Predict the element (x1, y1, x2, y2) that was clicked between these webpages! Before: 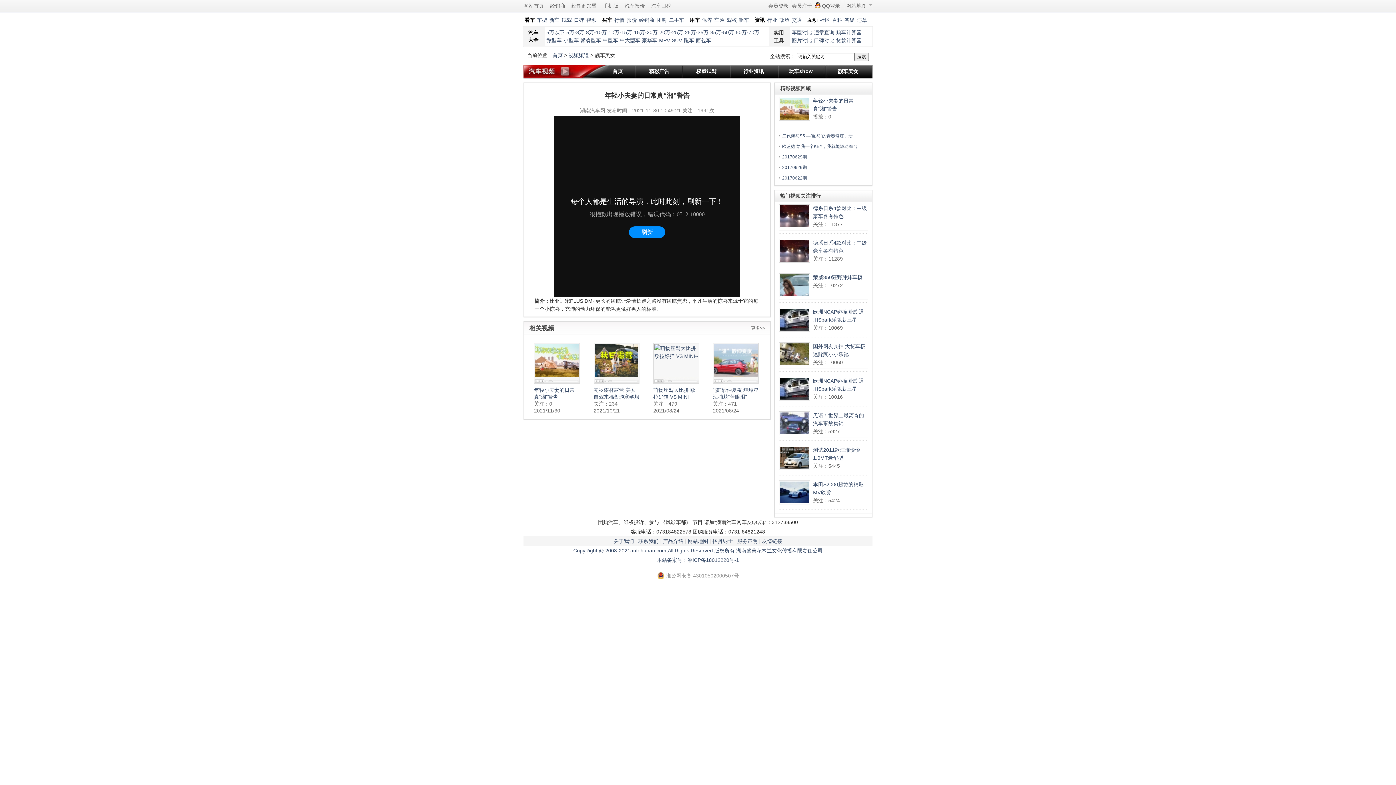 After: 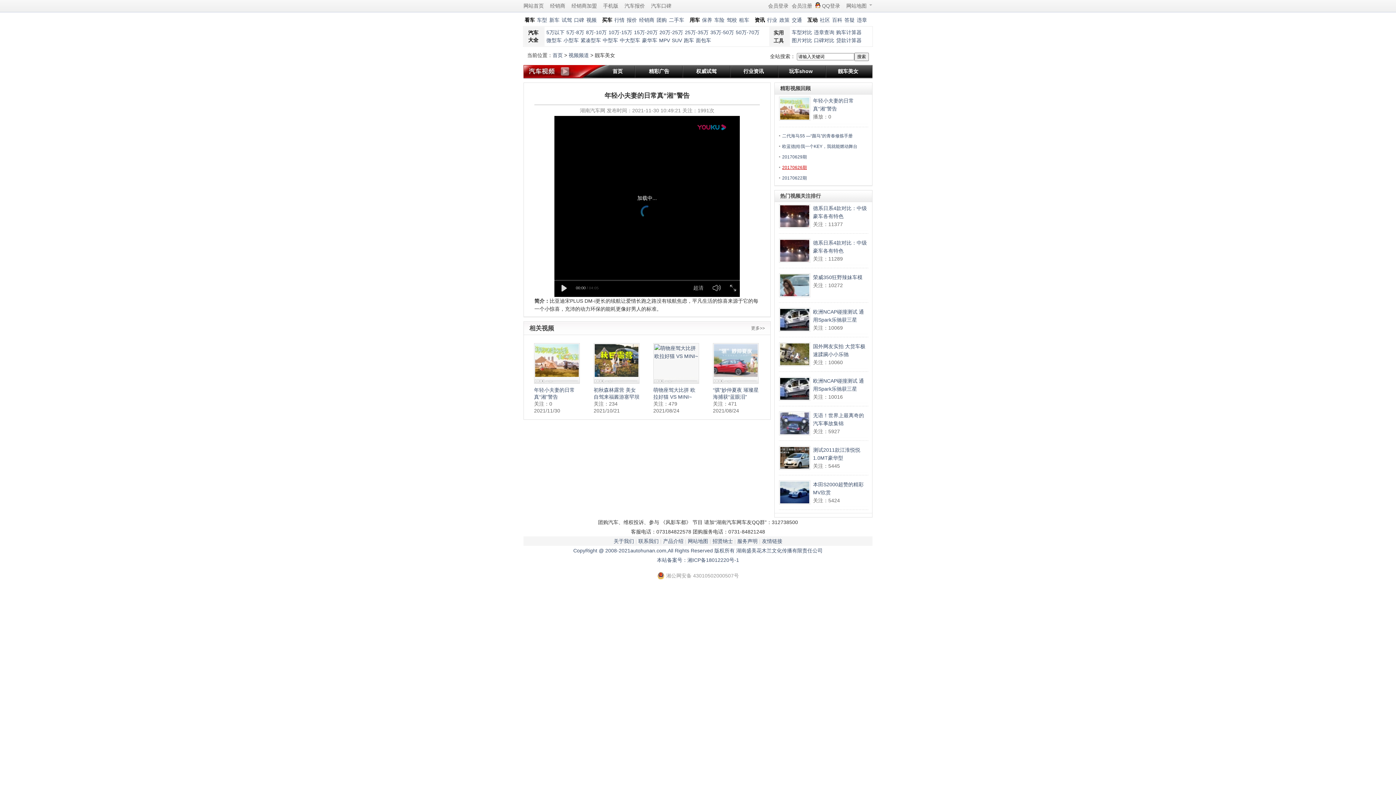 Action: bbox: (782, 165, 807, 170) label: 20170626期